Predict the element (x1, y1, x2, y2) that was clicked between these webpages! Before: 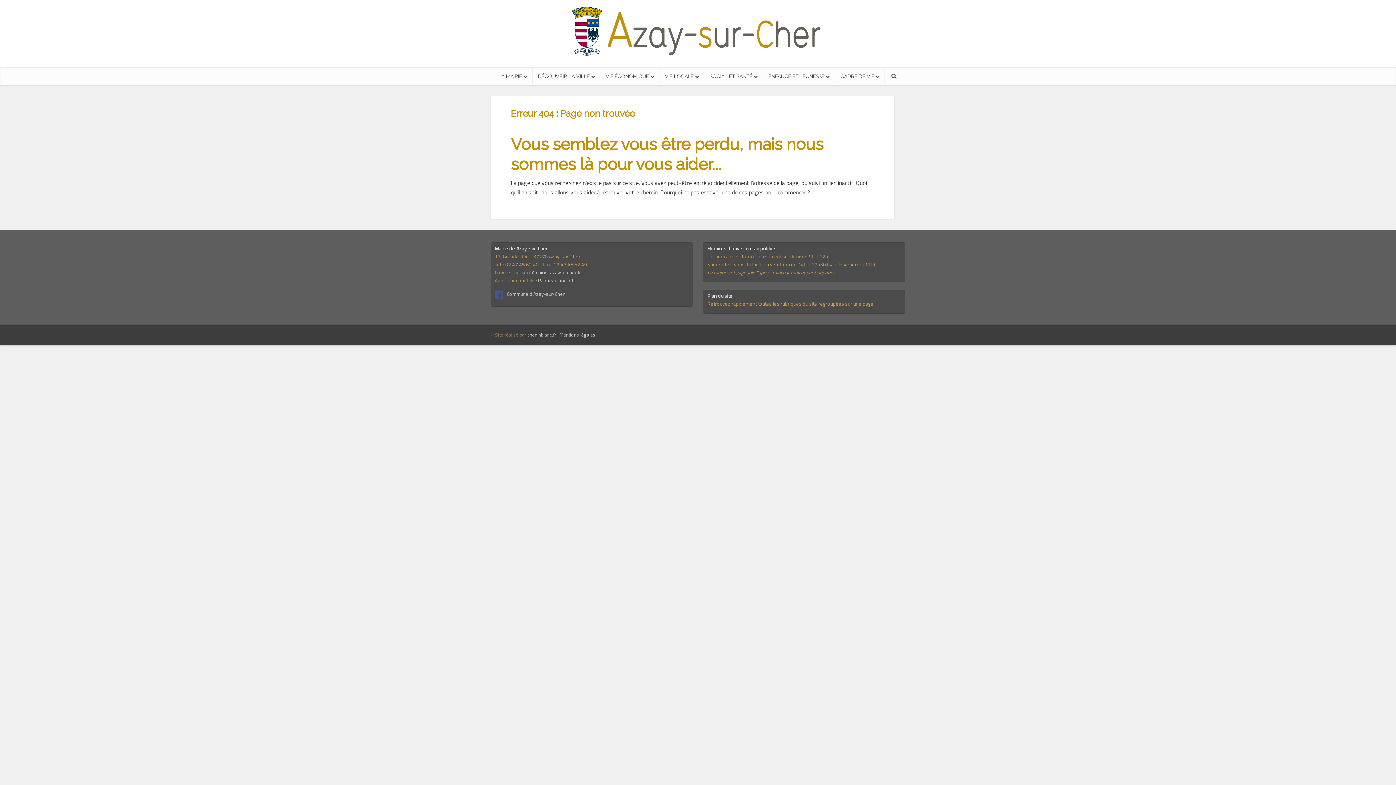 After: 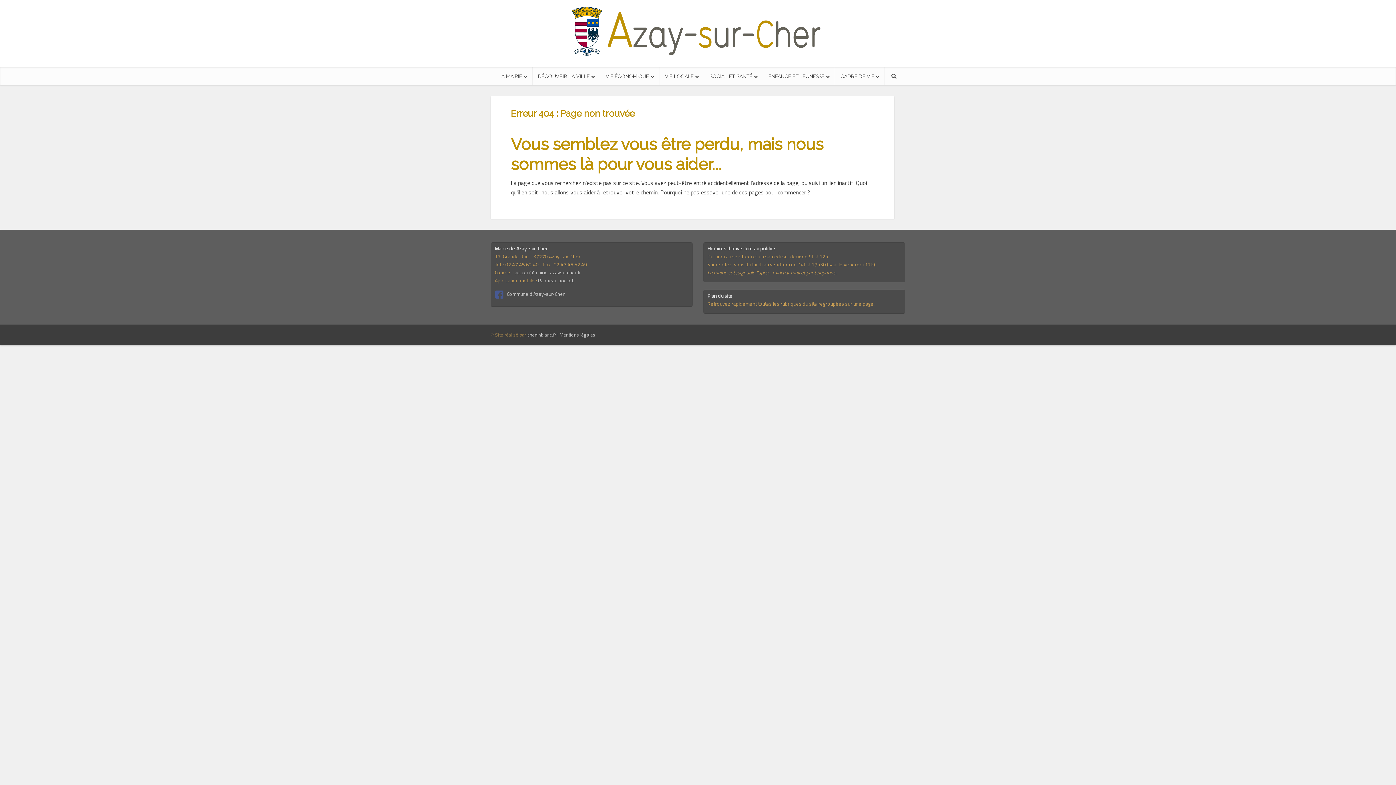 Action: label: cheninblanc.fr bbox: (527, 331, 556, 338)